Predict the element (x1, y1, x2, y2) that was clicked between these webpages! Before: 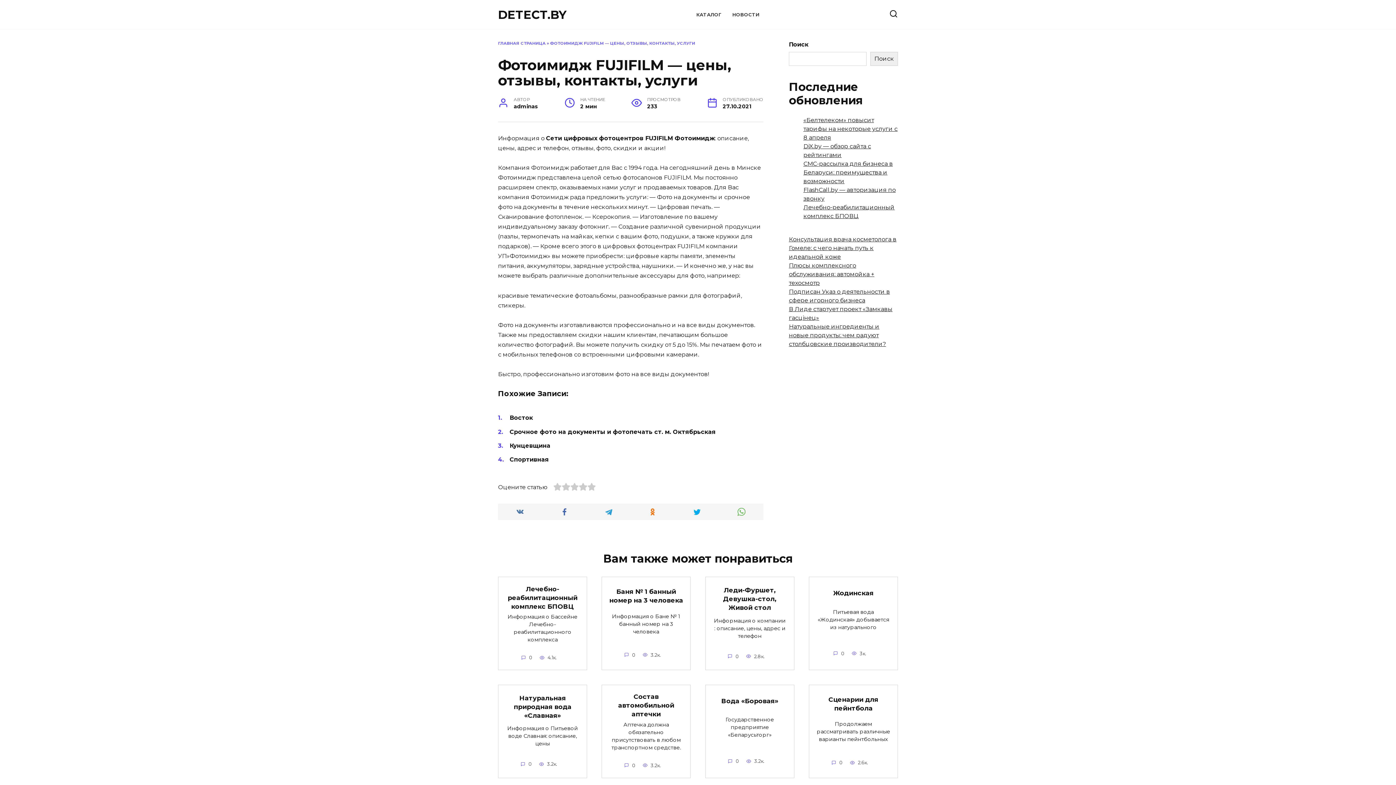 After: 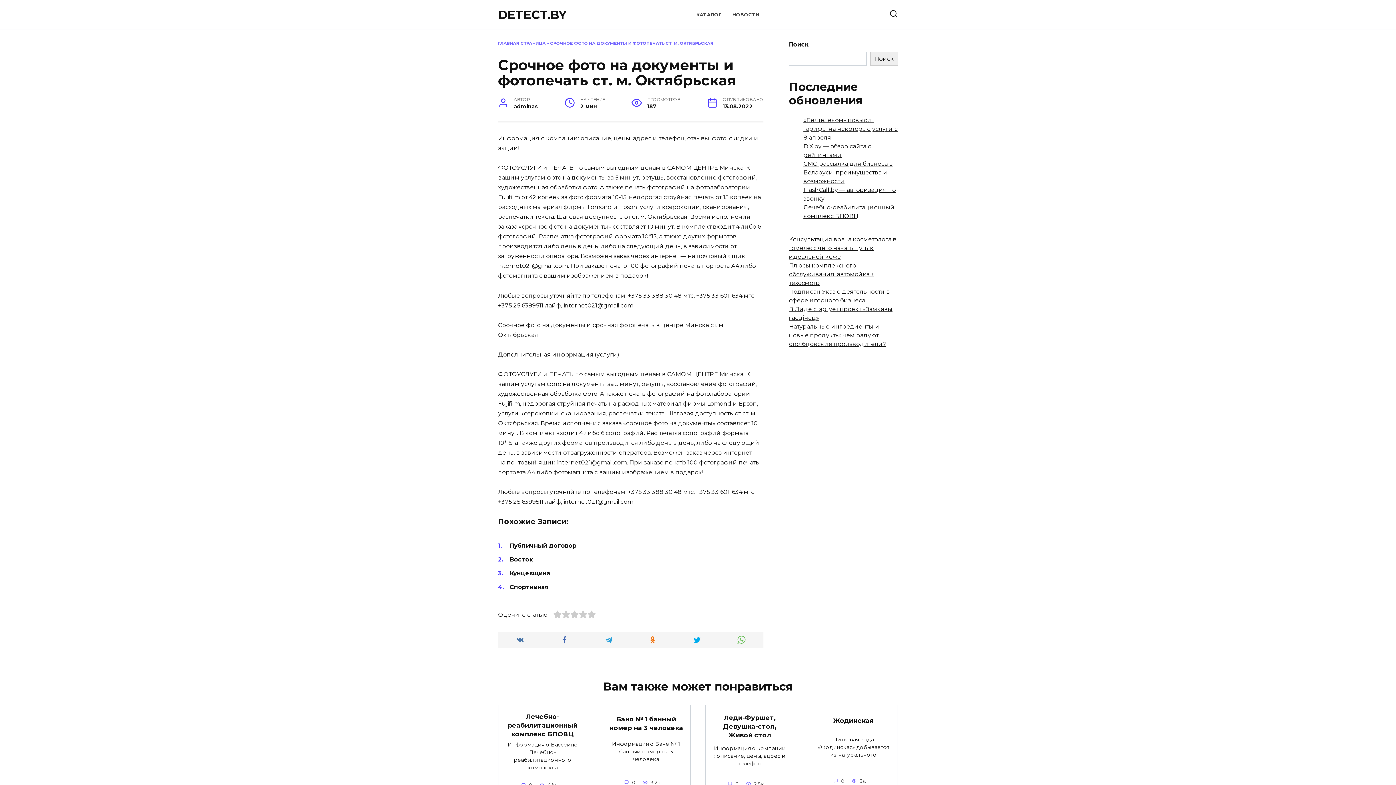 Action: bbox: (509, 428, 716, 435) label: Срочное фото на документы и фотопечать ст. м. Октябрьская